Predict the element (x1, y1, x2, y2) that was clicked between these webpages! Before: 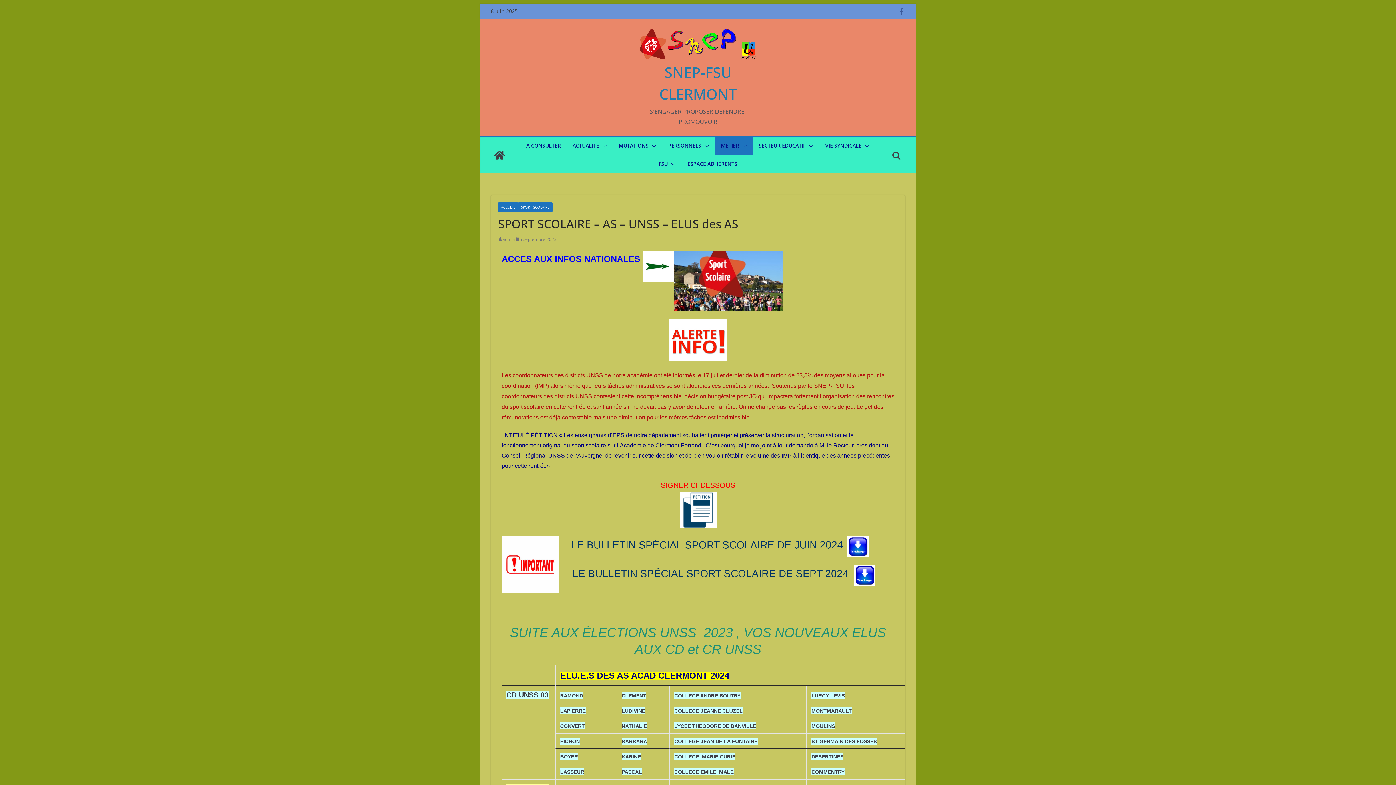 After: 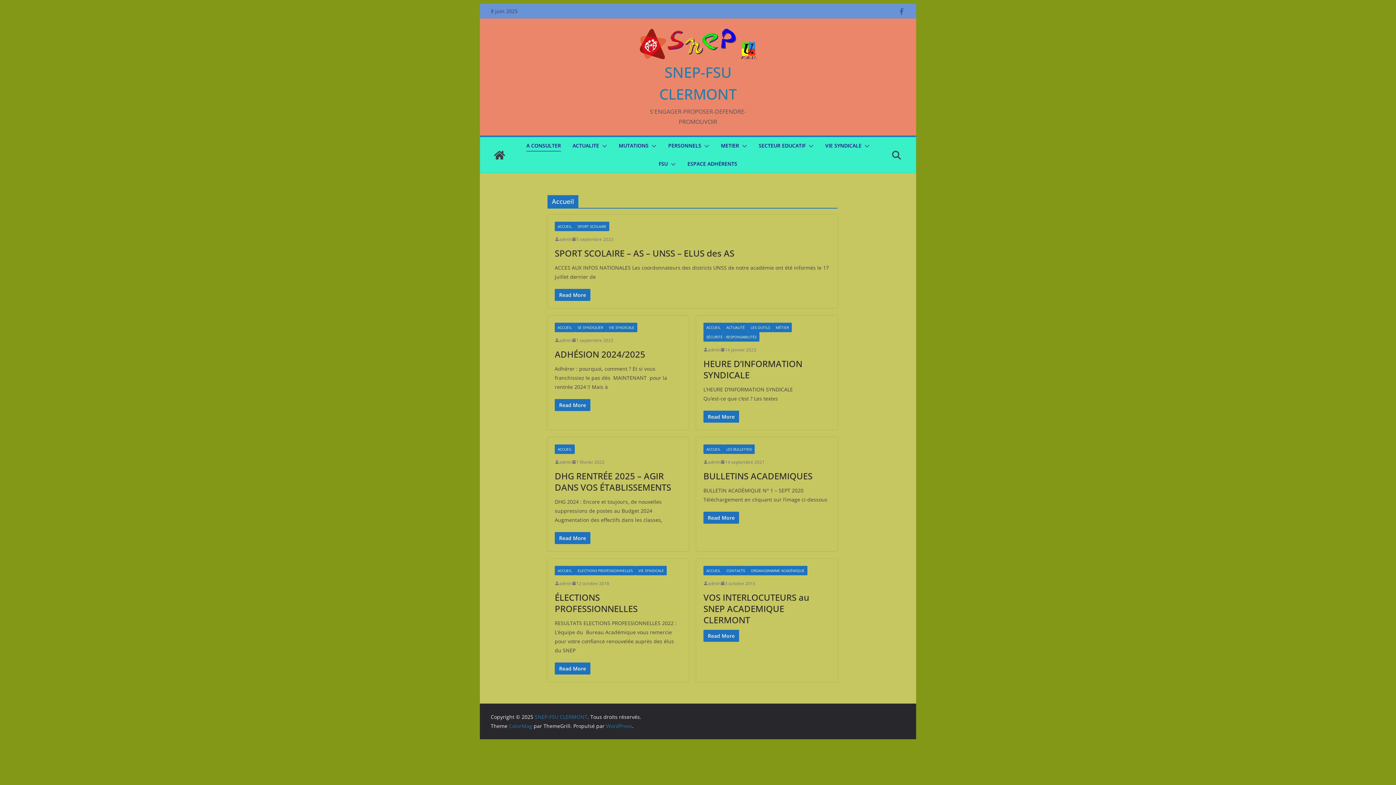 Action: bbox: (498, 202, 518, 211) label: ACCUEIL